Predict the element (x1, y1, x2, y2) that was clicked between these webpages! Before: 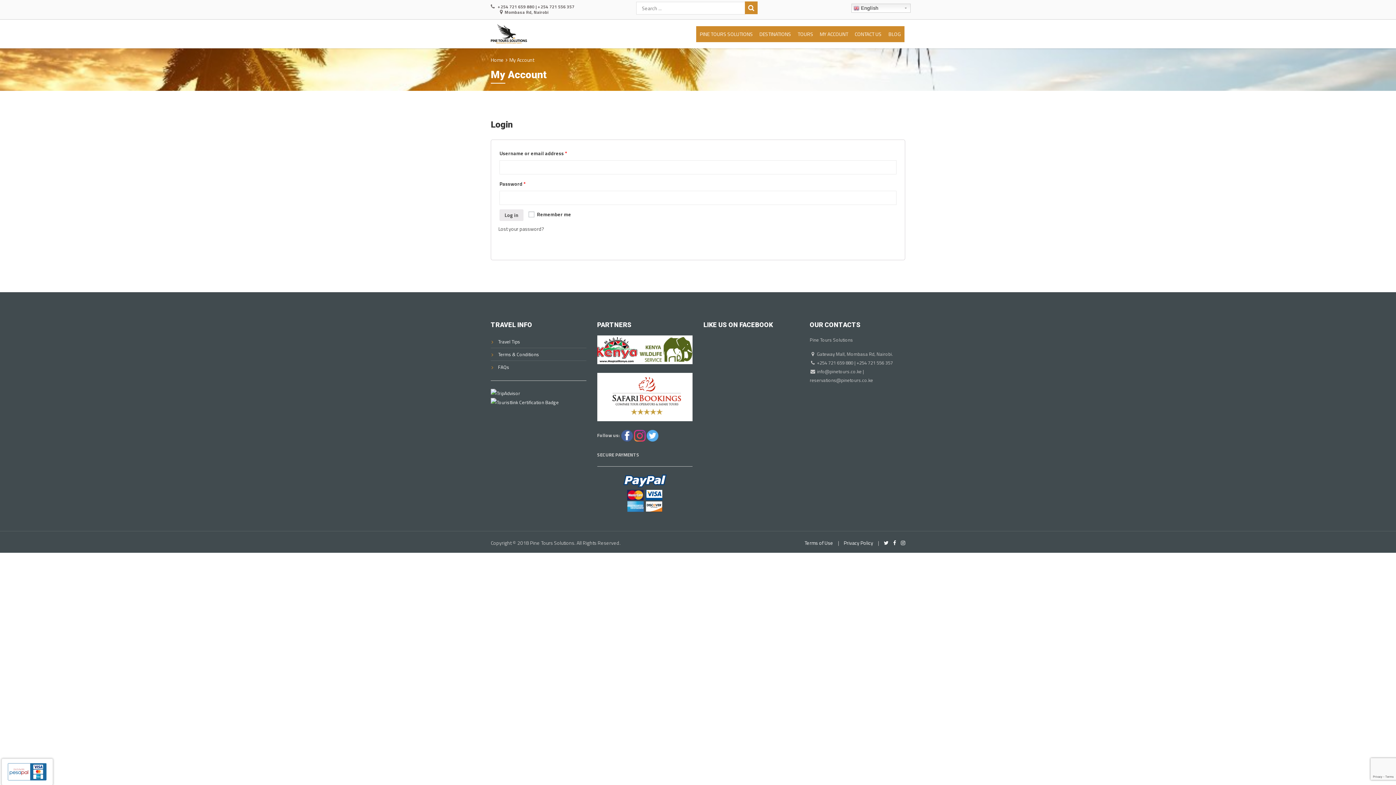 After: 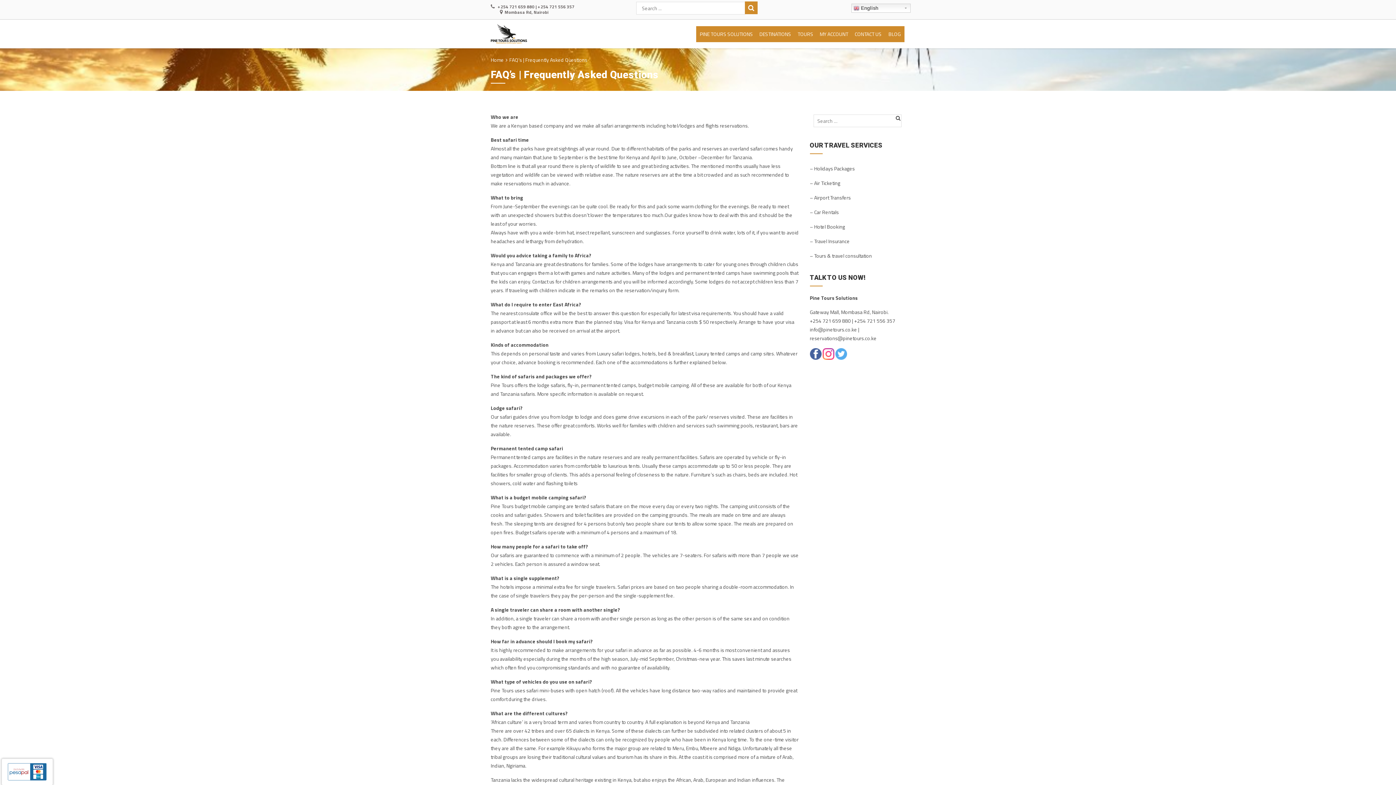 Action: label: FAQs bbox: (490, 361, 586, 373)